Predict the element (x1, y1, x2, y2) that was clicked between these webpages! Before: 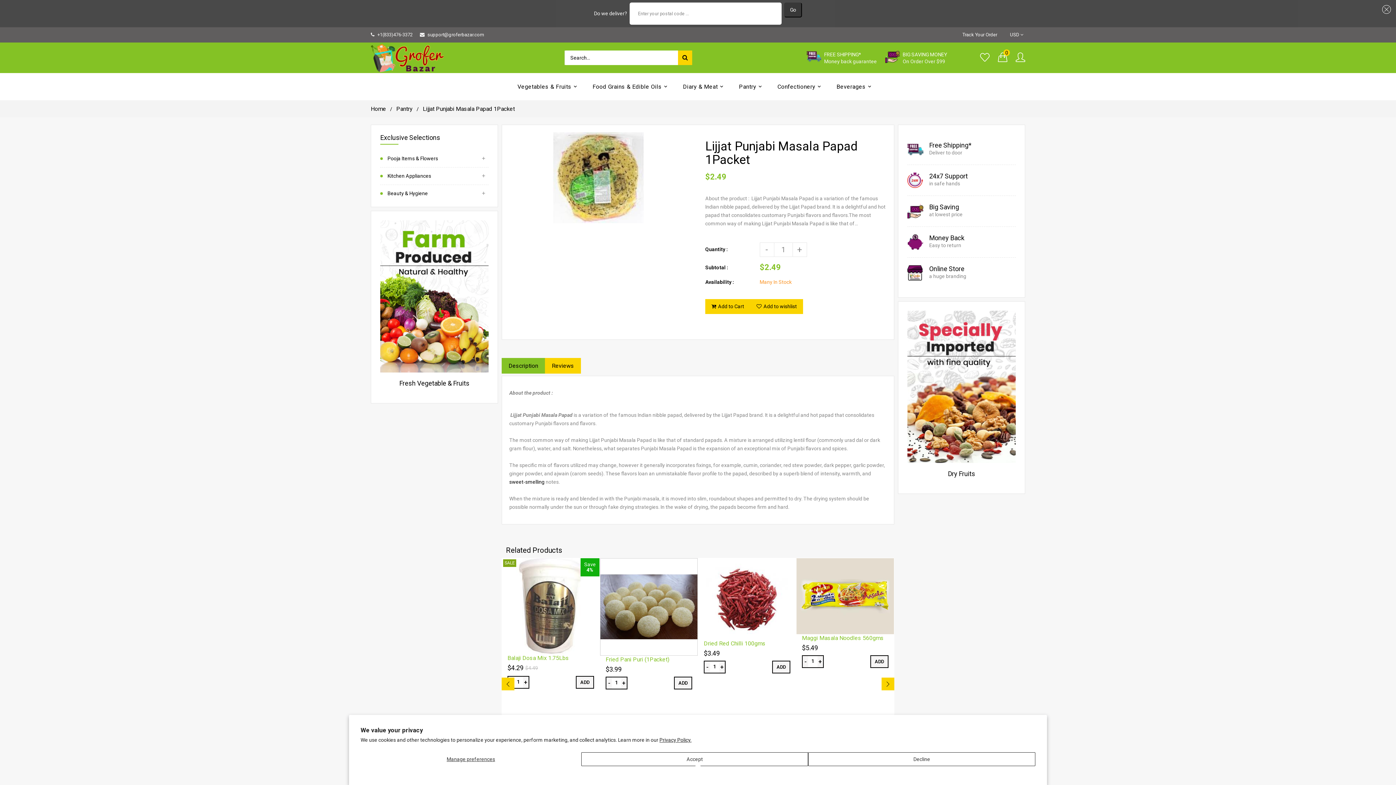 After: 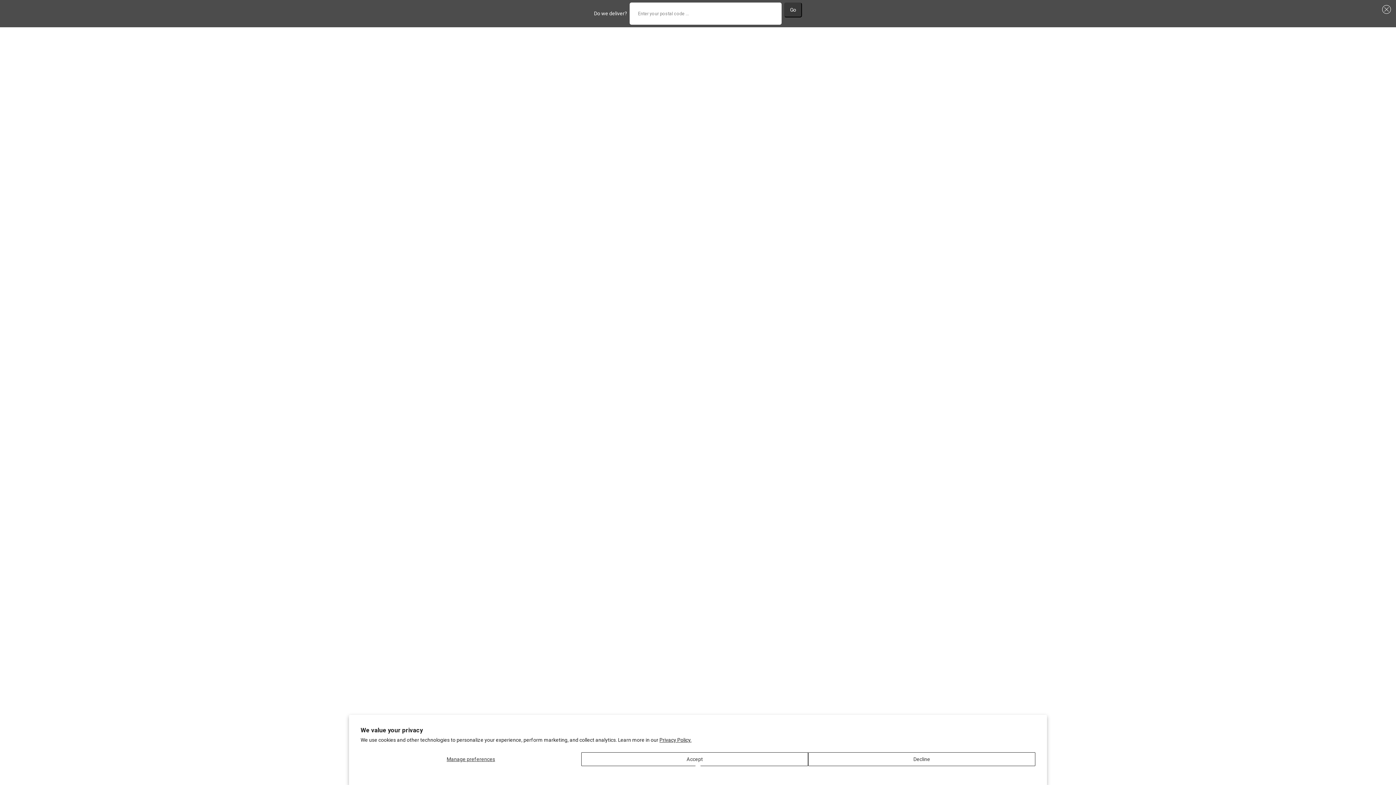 Action: label: support@groferbazar.com bbox: (427, 32, 484, 37)